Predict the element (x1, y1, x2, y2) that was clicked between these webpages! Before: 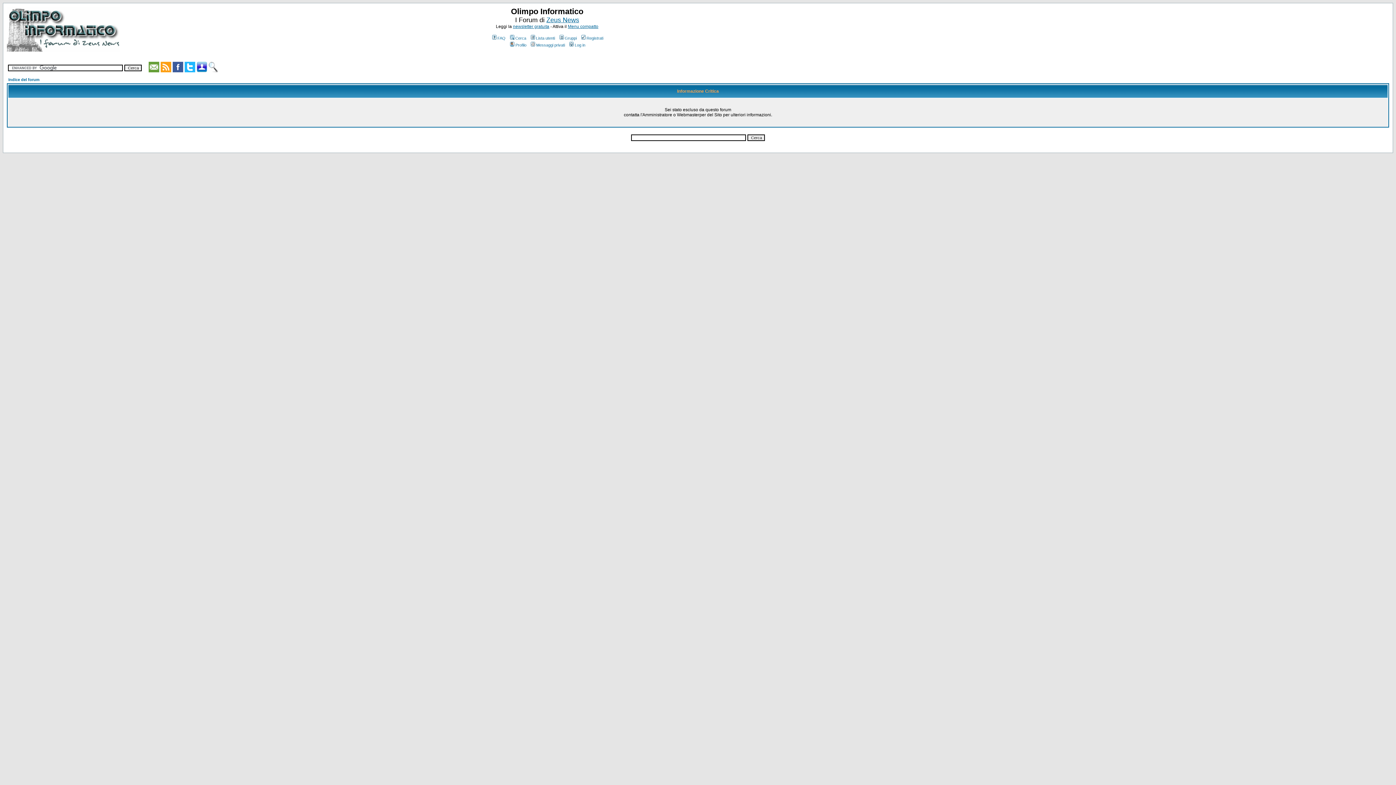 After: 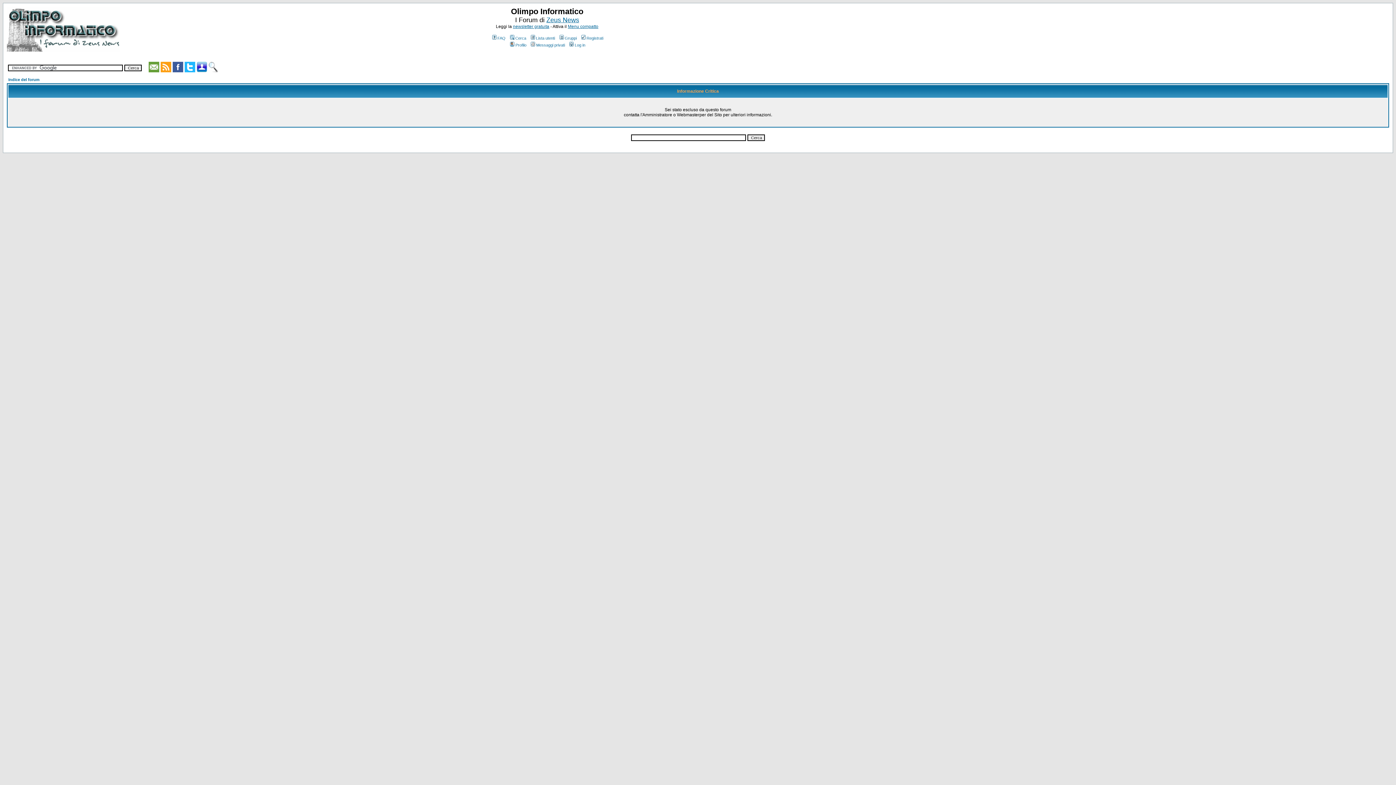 Action: bbox: (6, 46, 120, 53)